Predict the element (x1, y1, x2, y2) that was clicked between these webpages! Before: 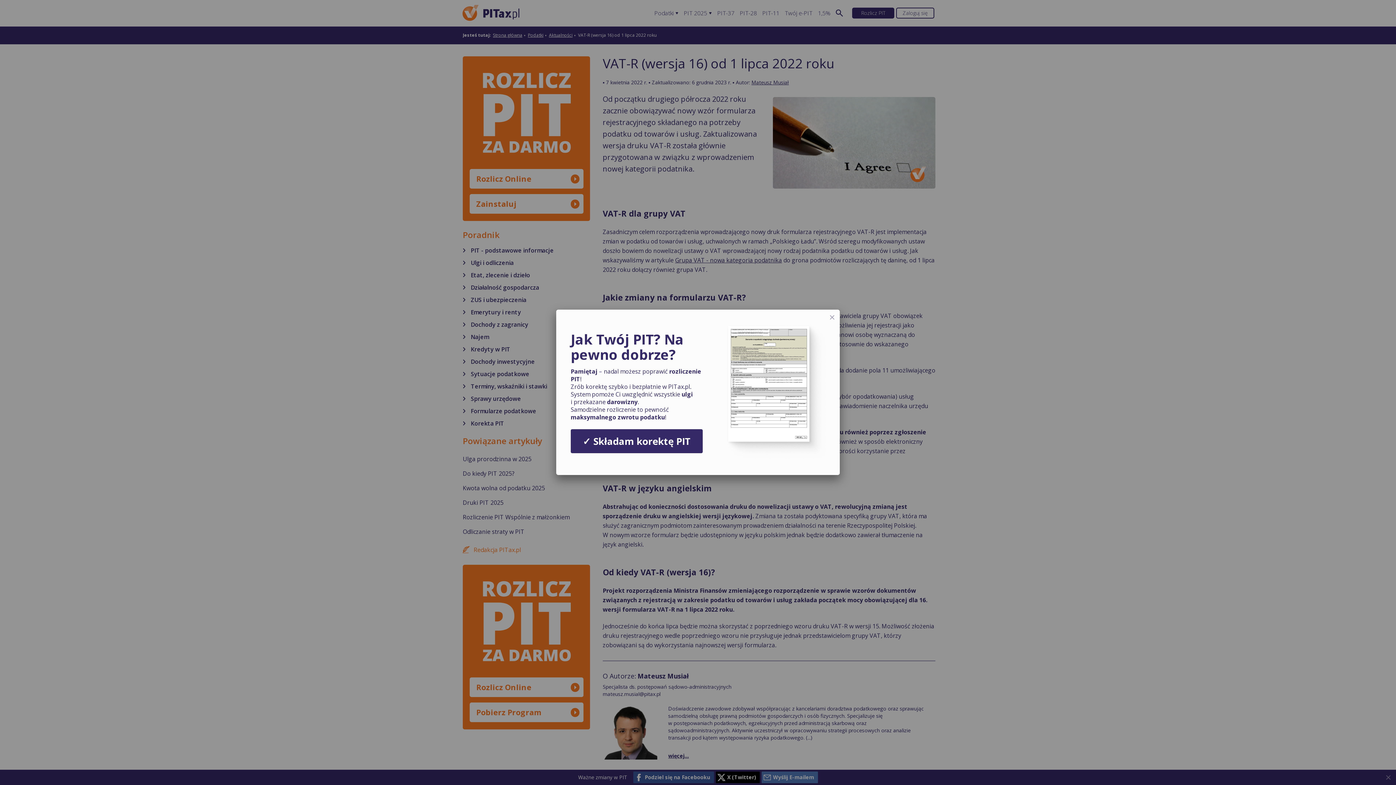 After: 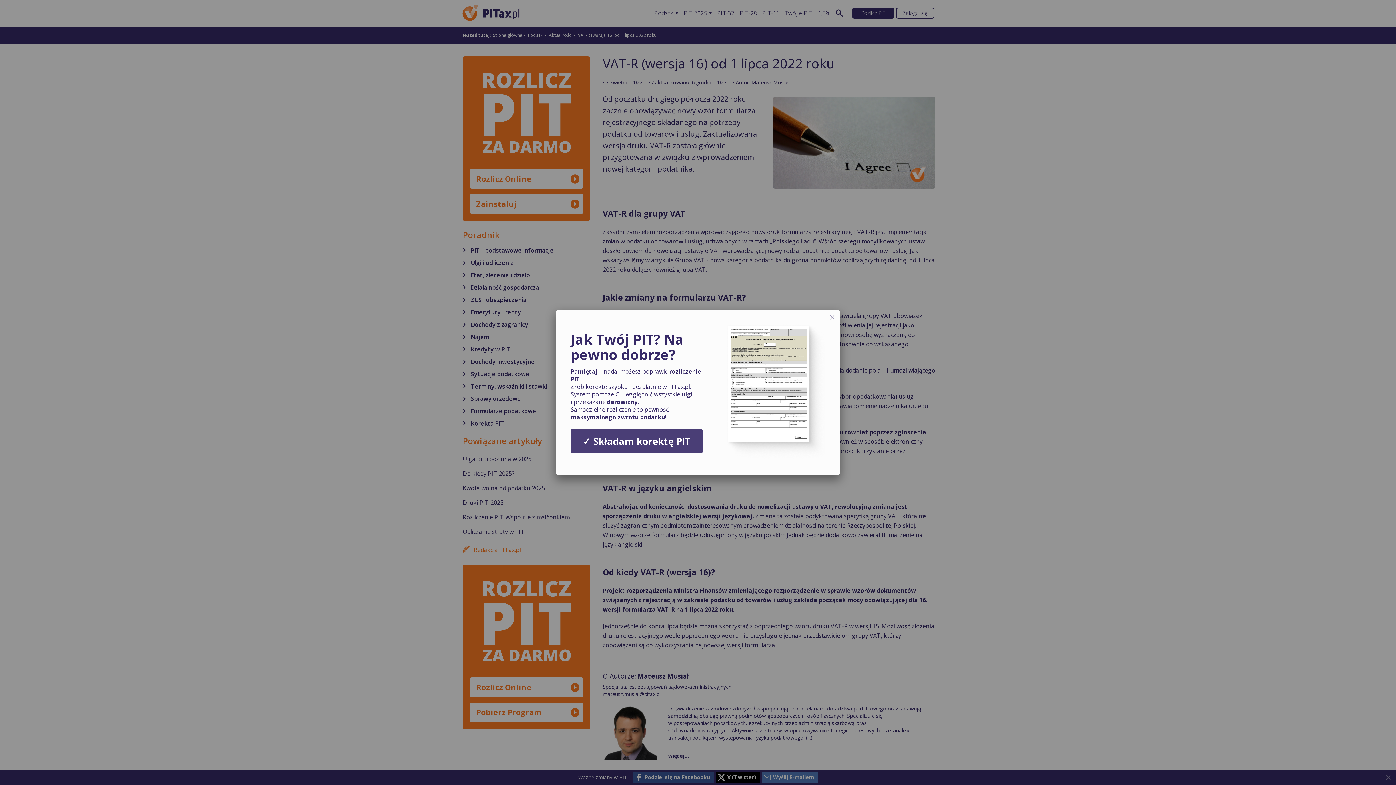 Action: bbox: (570, 429, 702, 453) label: ✓ Składam korektę PIT